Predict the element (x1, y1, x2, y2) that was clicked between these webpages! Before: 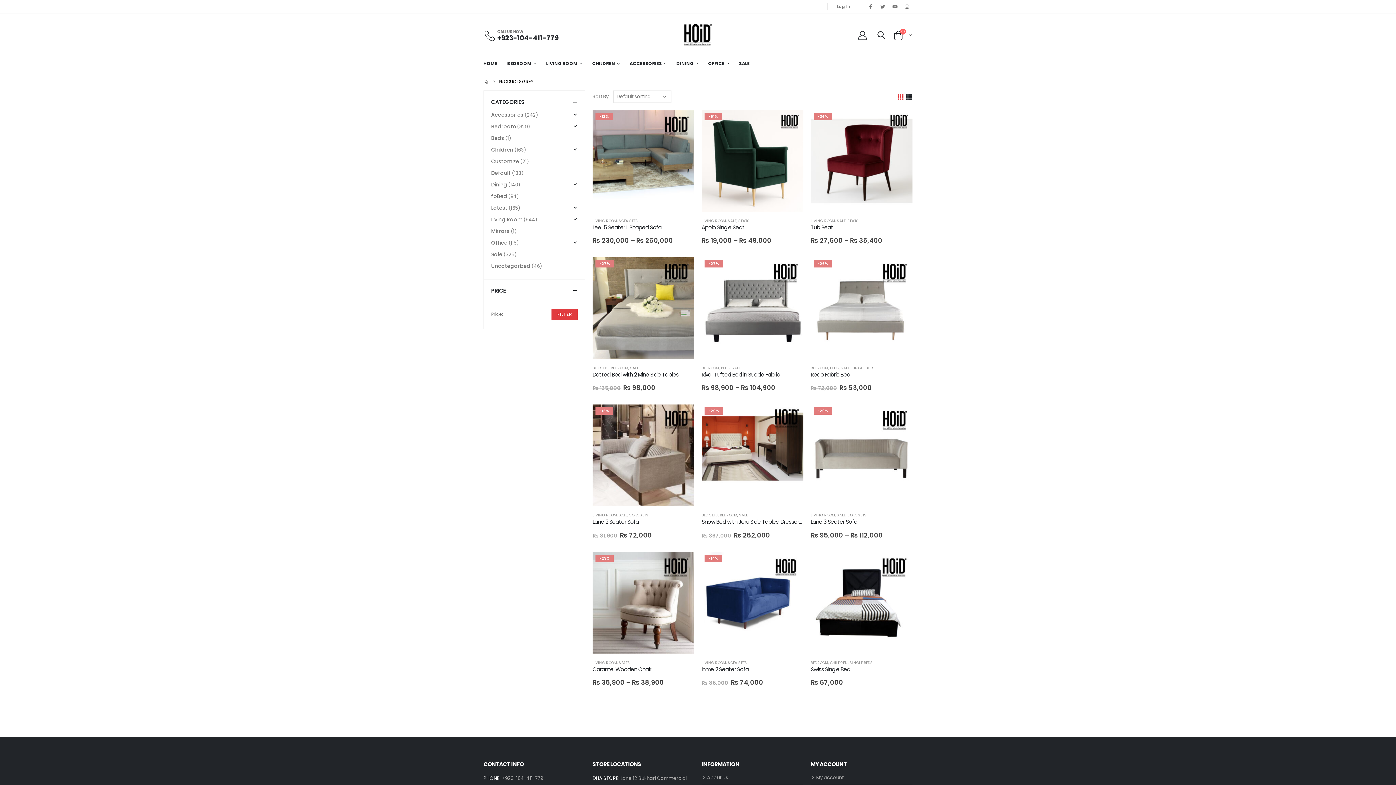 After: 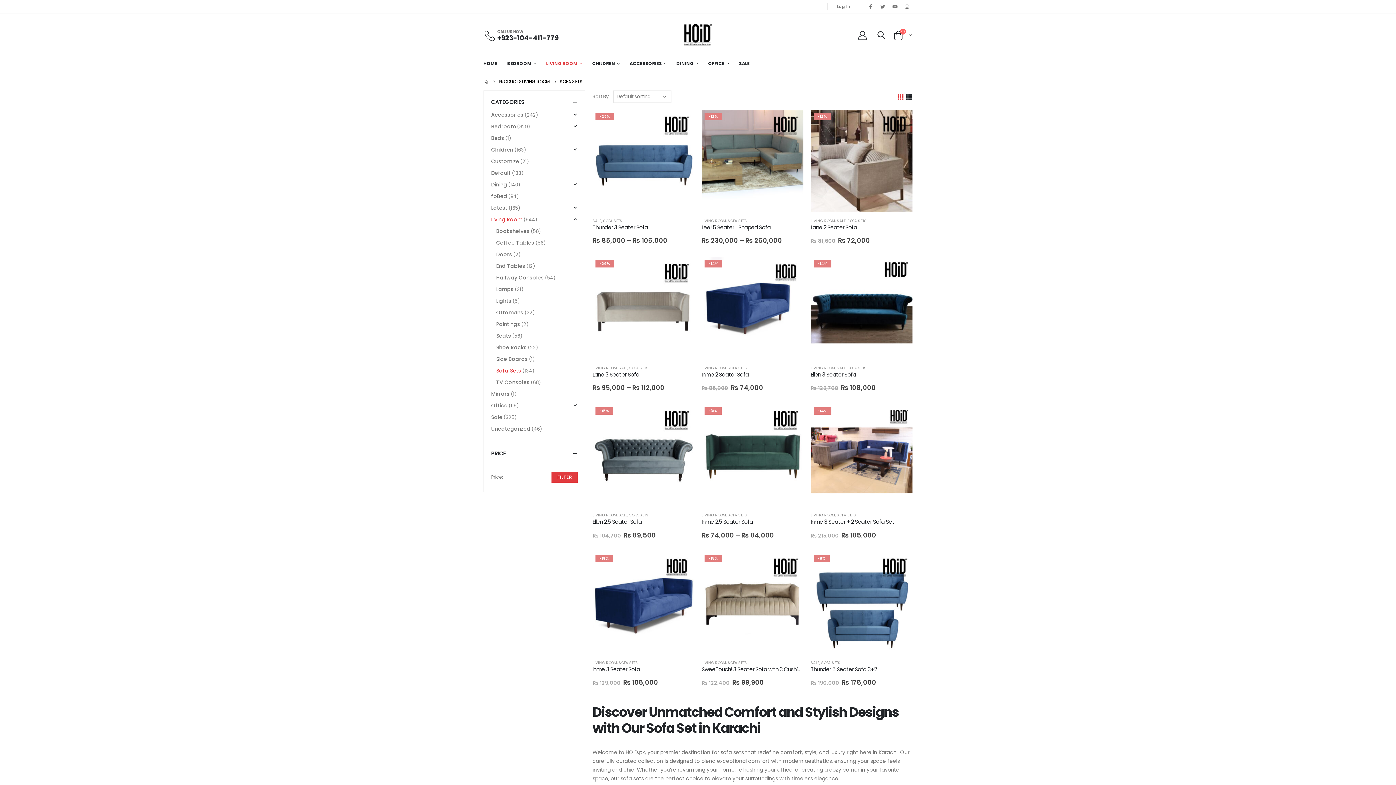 Action: label: SOFA SETS bbox: (727, 660, 747, 665)